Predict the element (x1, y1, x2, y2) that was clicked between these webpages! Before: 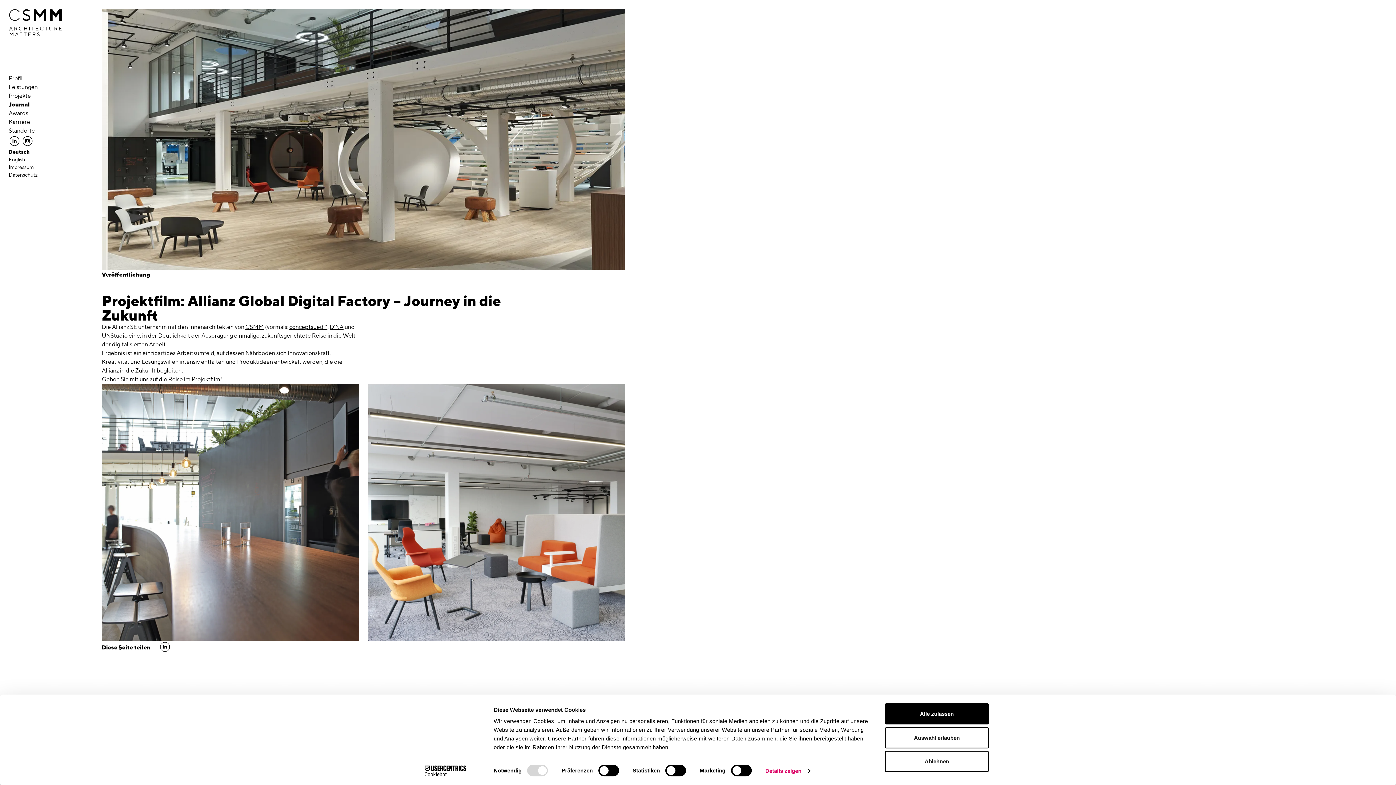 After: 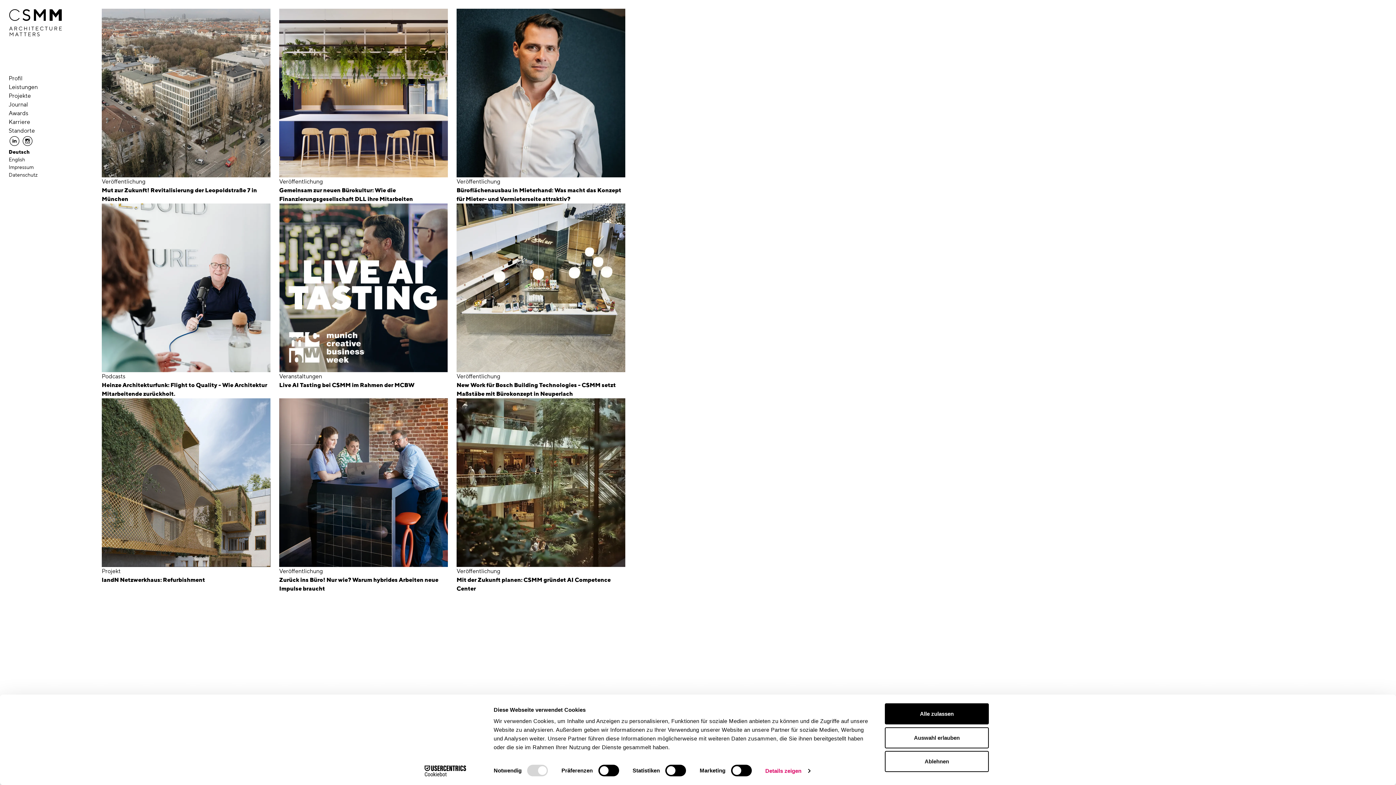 Action: bbox: (8, 8, 62, 36) label: Logo: CSMM - zur Startseite